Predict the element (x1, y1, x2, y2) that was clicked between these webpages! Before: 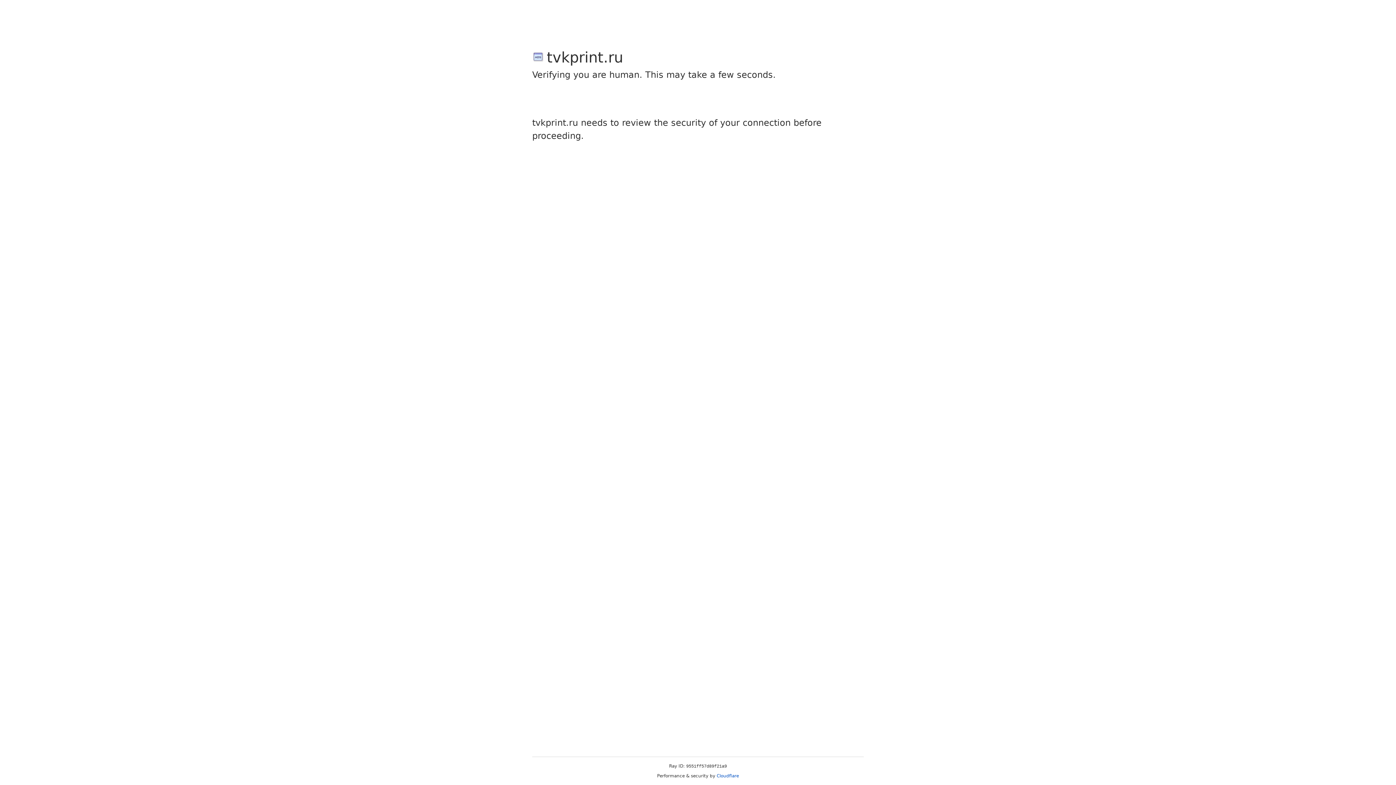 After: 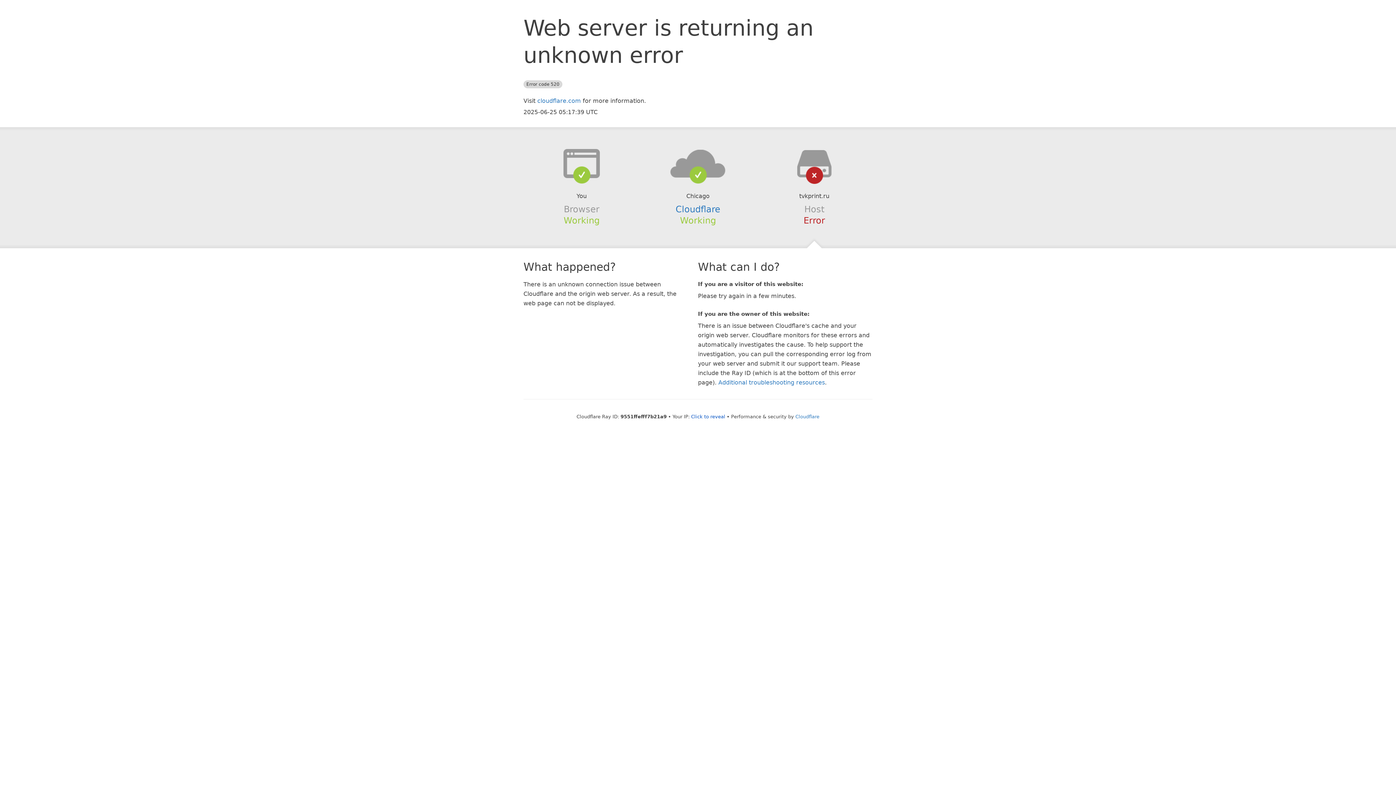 Action: label: Cloudflare bbox: (716, 773, 739, 778)